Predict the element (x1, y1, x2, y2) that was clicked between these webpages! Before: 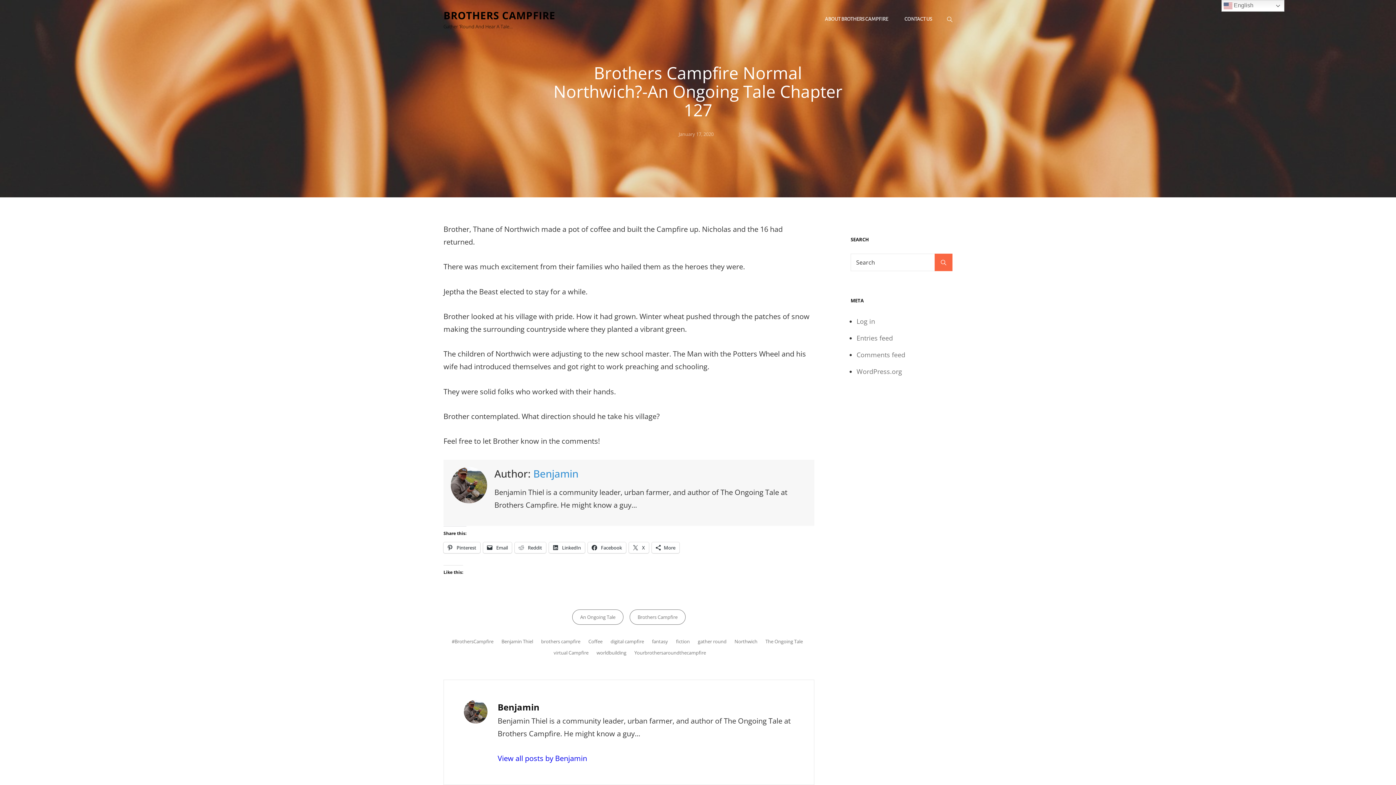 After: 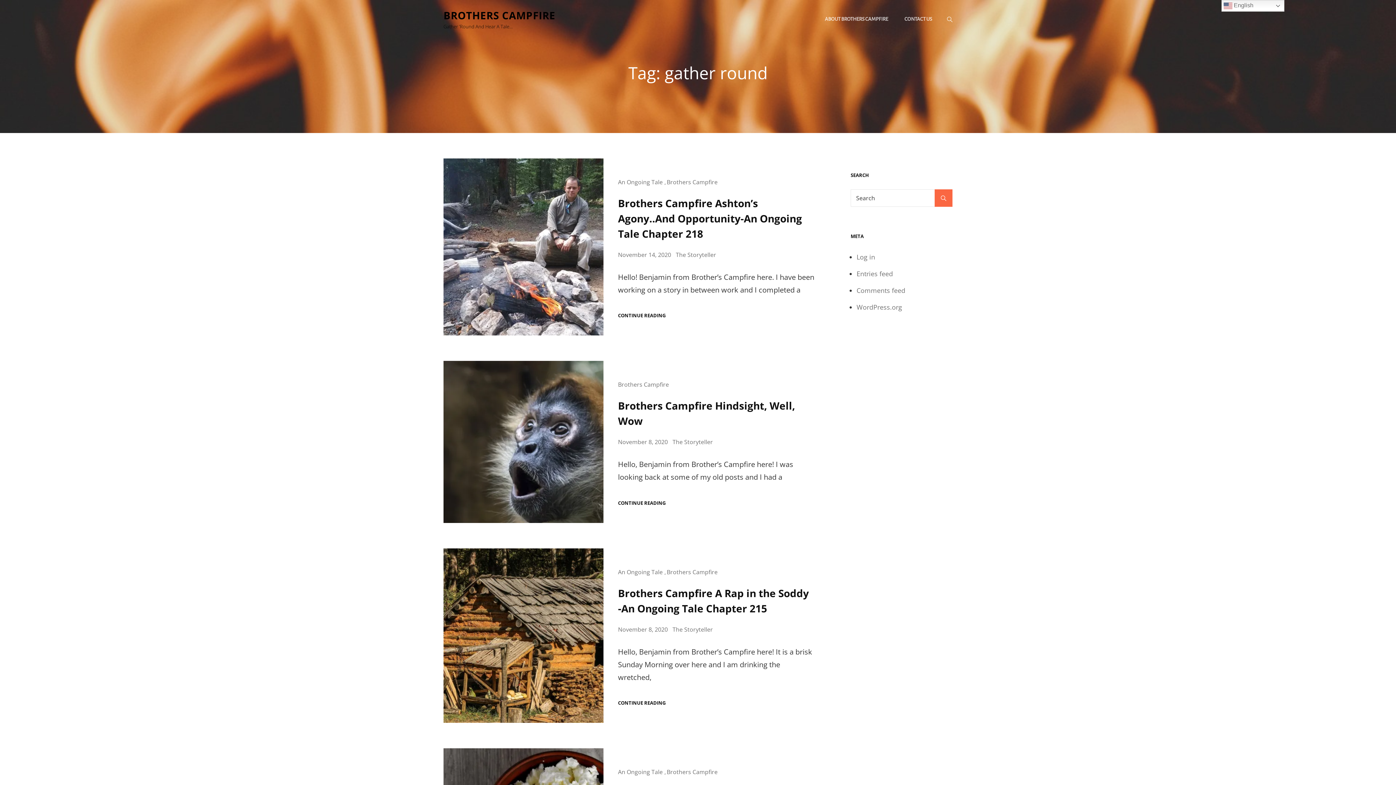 Action: bbox: (698, 636, 726, 646) label: gather round